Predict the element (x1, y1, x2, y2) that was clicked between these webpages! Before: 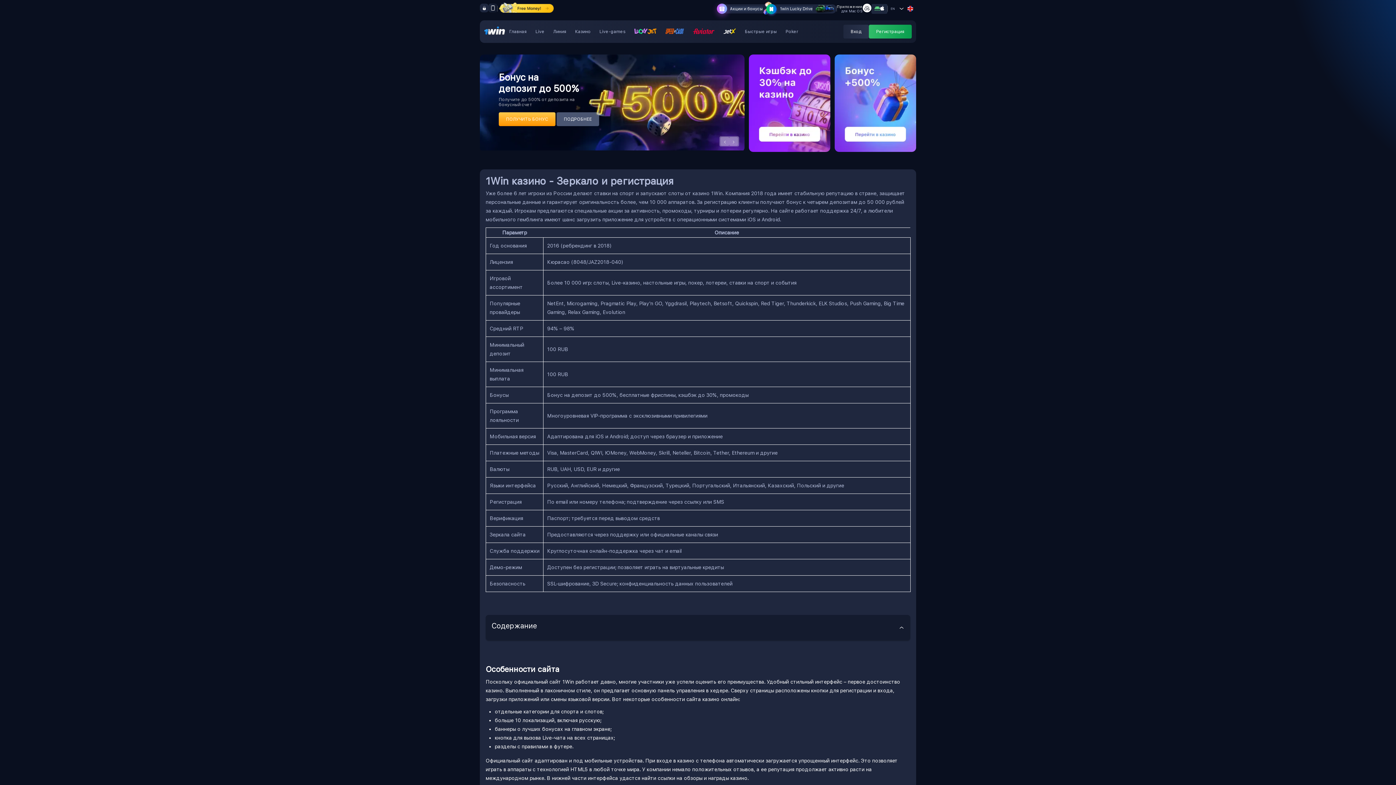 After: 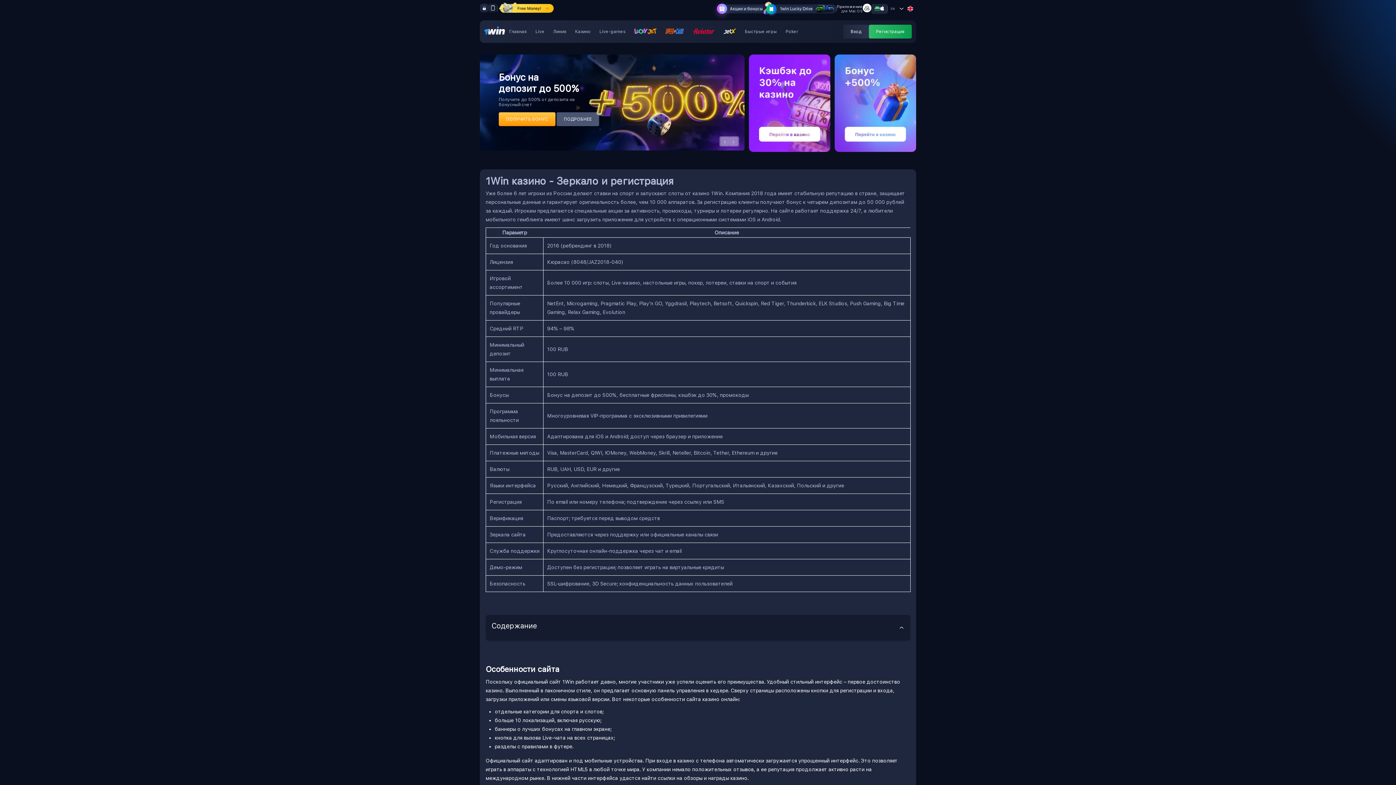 Action: bbox: (720, 137, 729, 145)